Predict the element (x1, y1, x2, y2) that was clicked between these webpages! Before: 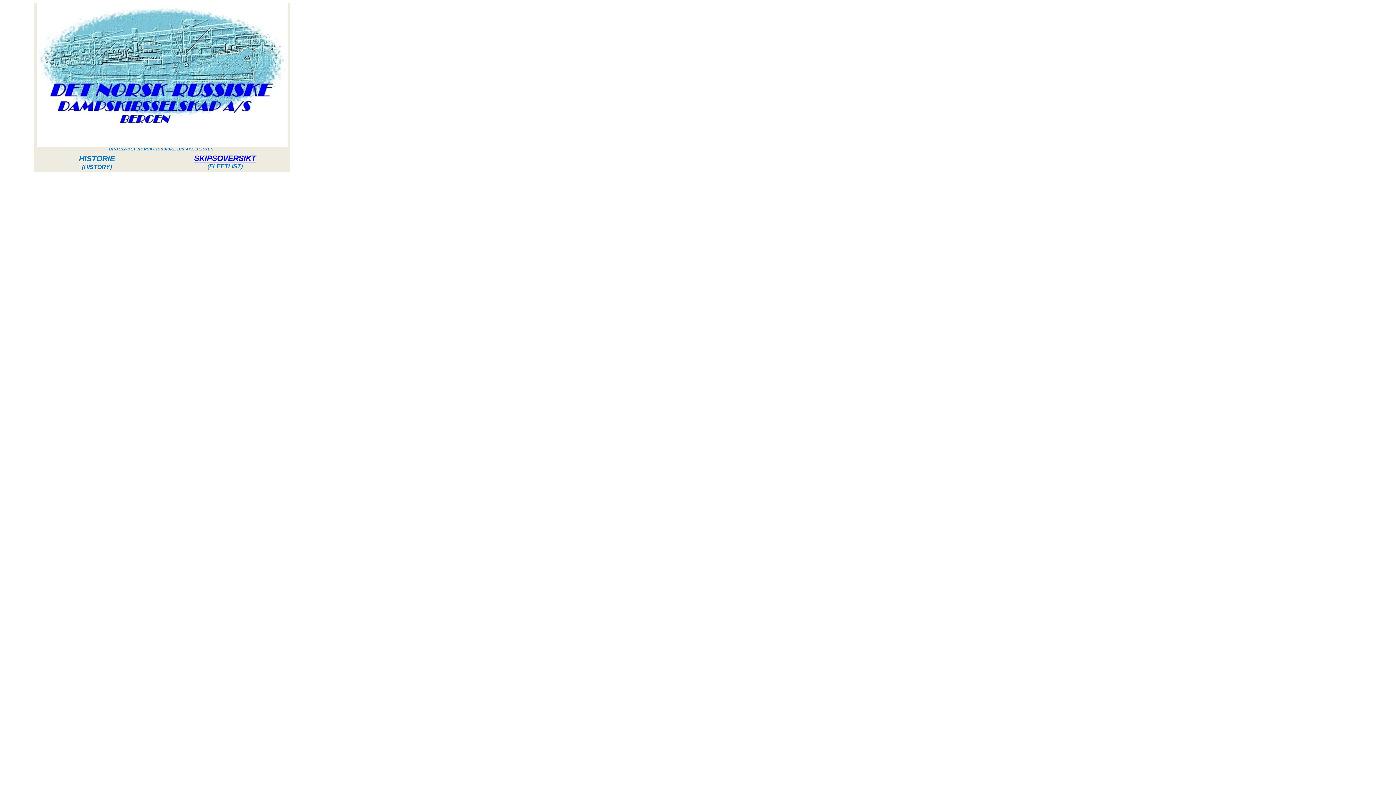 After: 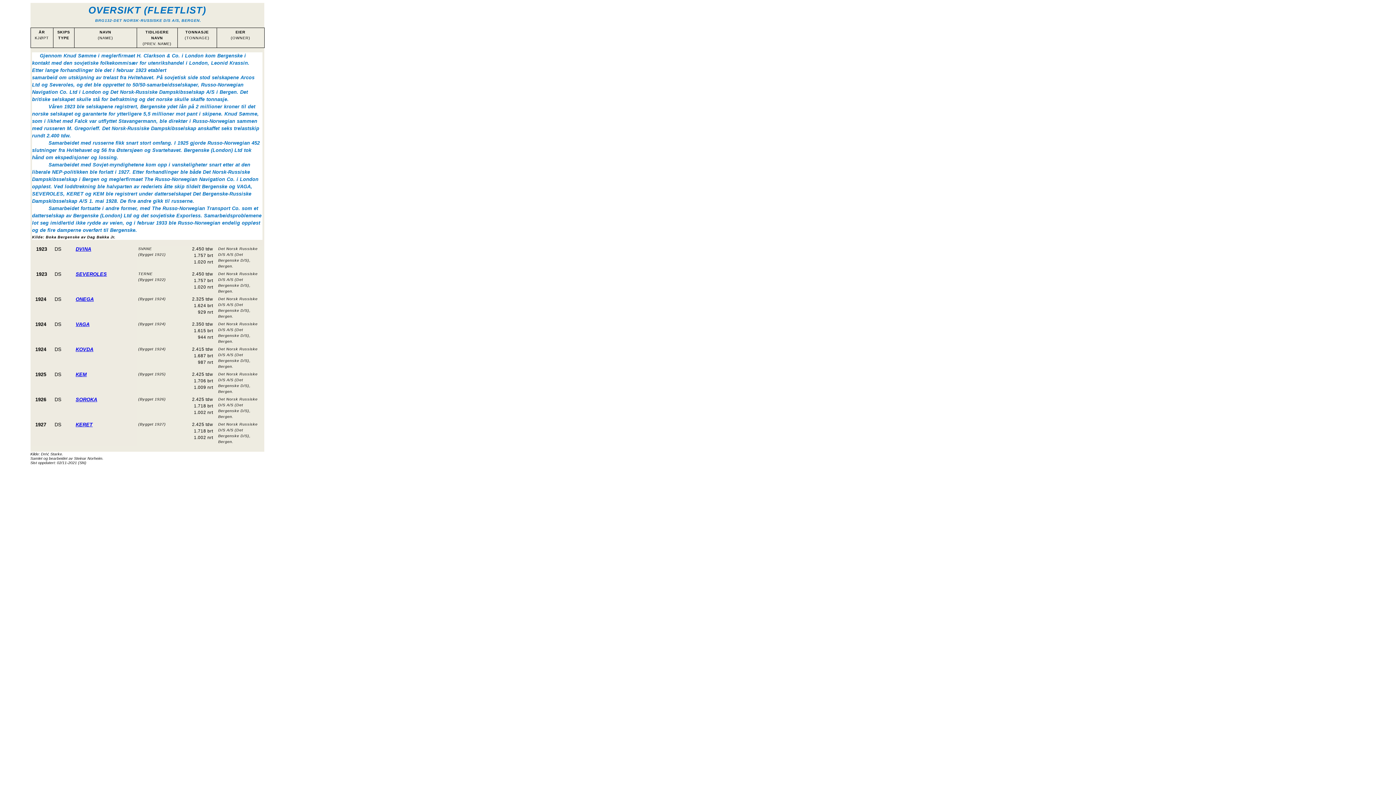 Action: label: SKIPSOVERSIKT bbox: (194, 154, 256, 162)